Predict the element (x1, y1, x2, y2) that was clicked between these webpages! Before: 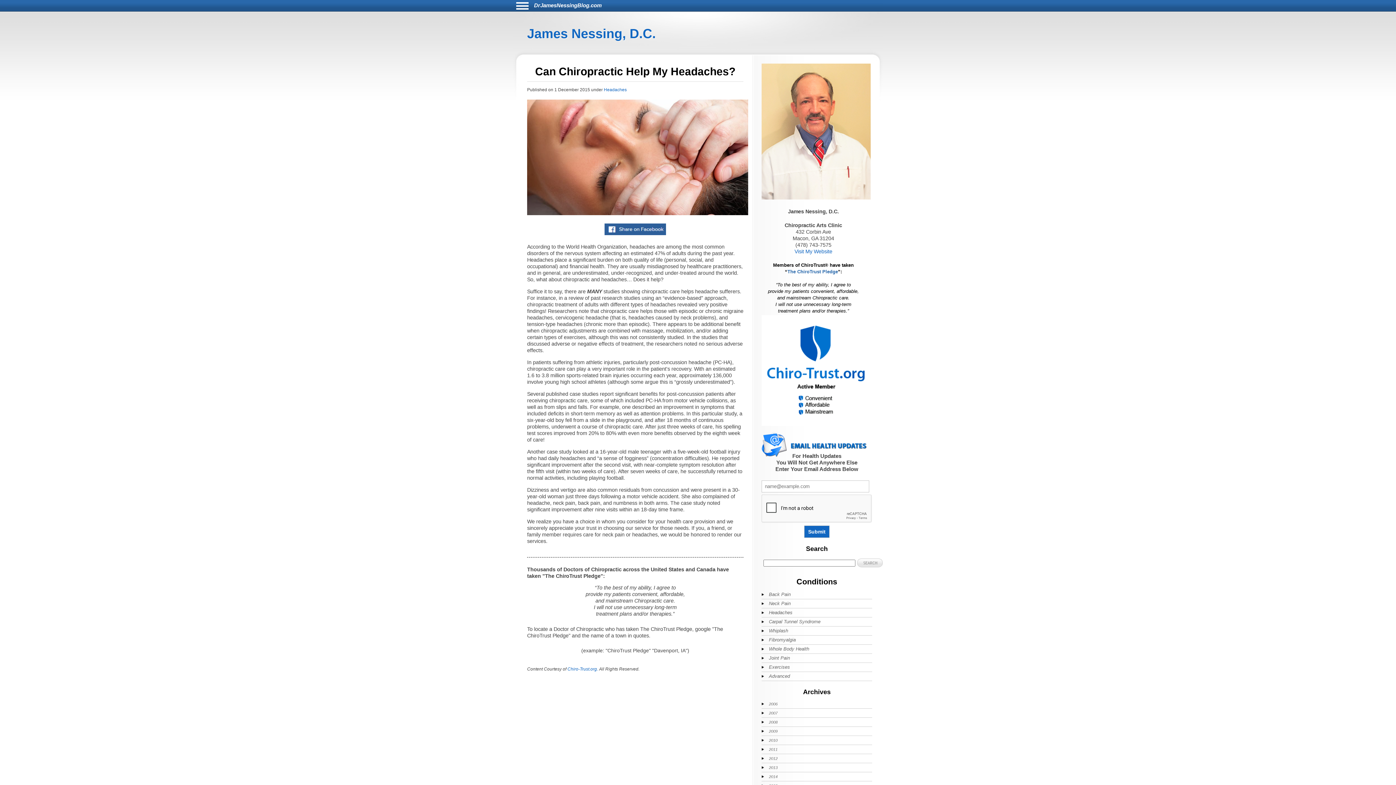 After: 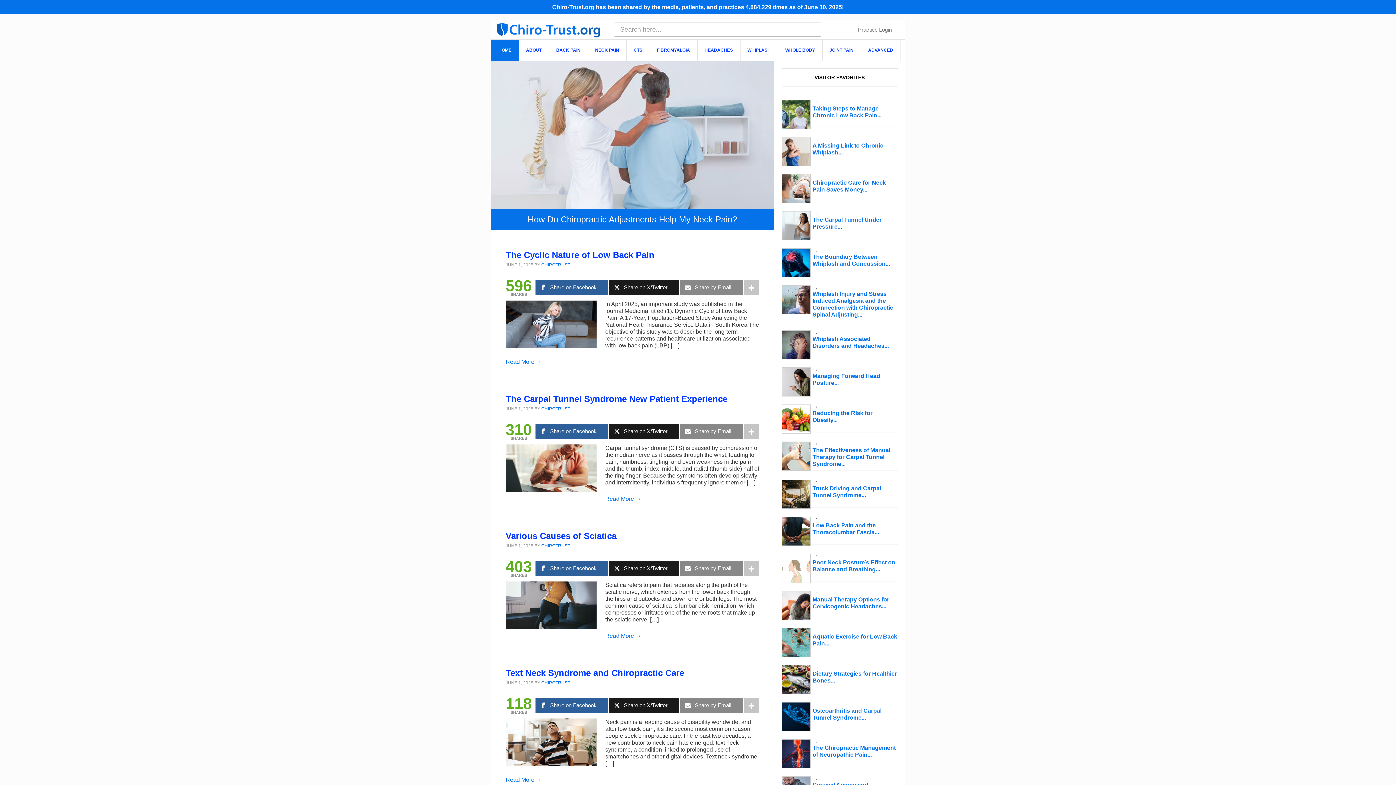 Action: bbox: (761, 422, 871, 426)